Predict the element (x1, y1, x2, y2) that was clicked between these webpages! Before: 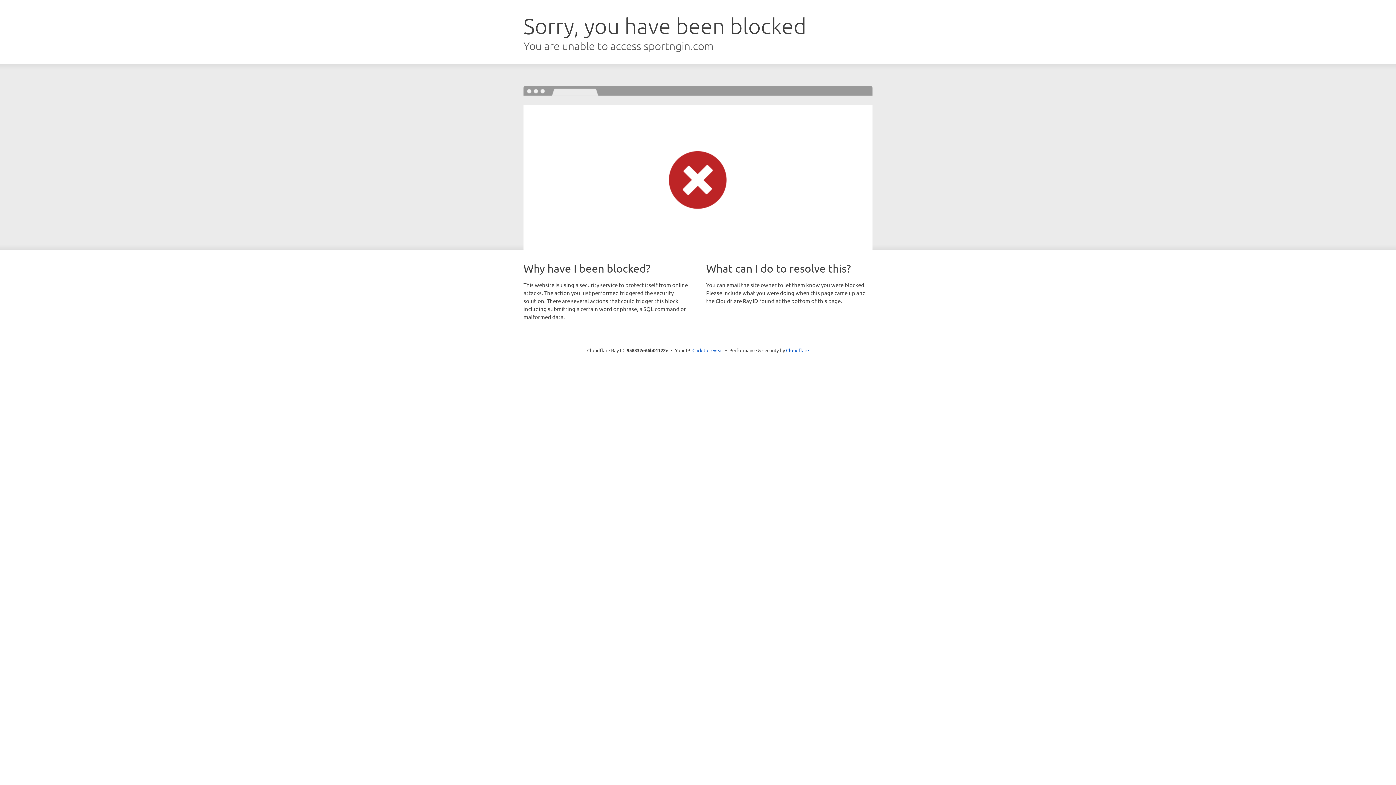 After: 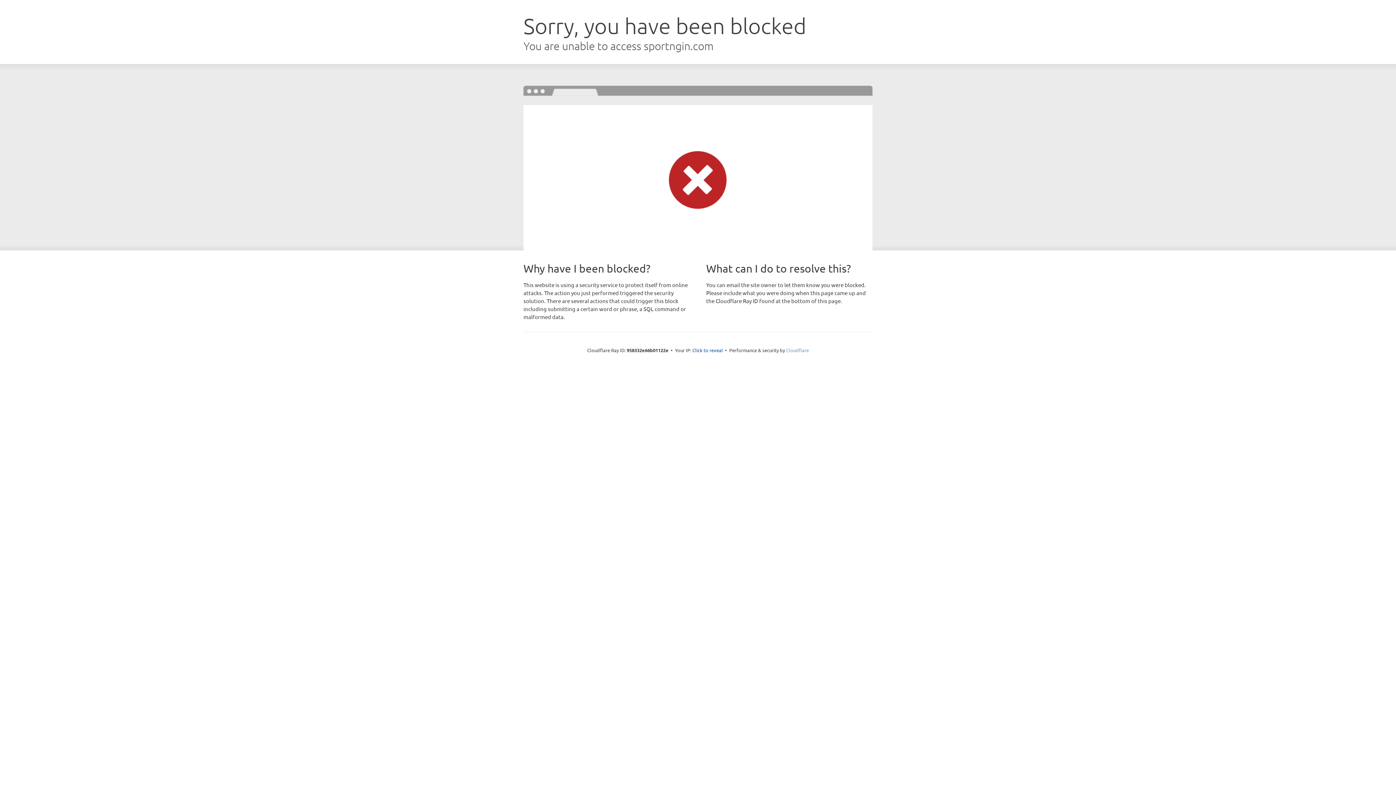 Action: label: Cloudflare bbox: (786, 347, 809, 353)